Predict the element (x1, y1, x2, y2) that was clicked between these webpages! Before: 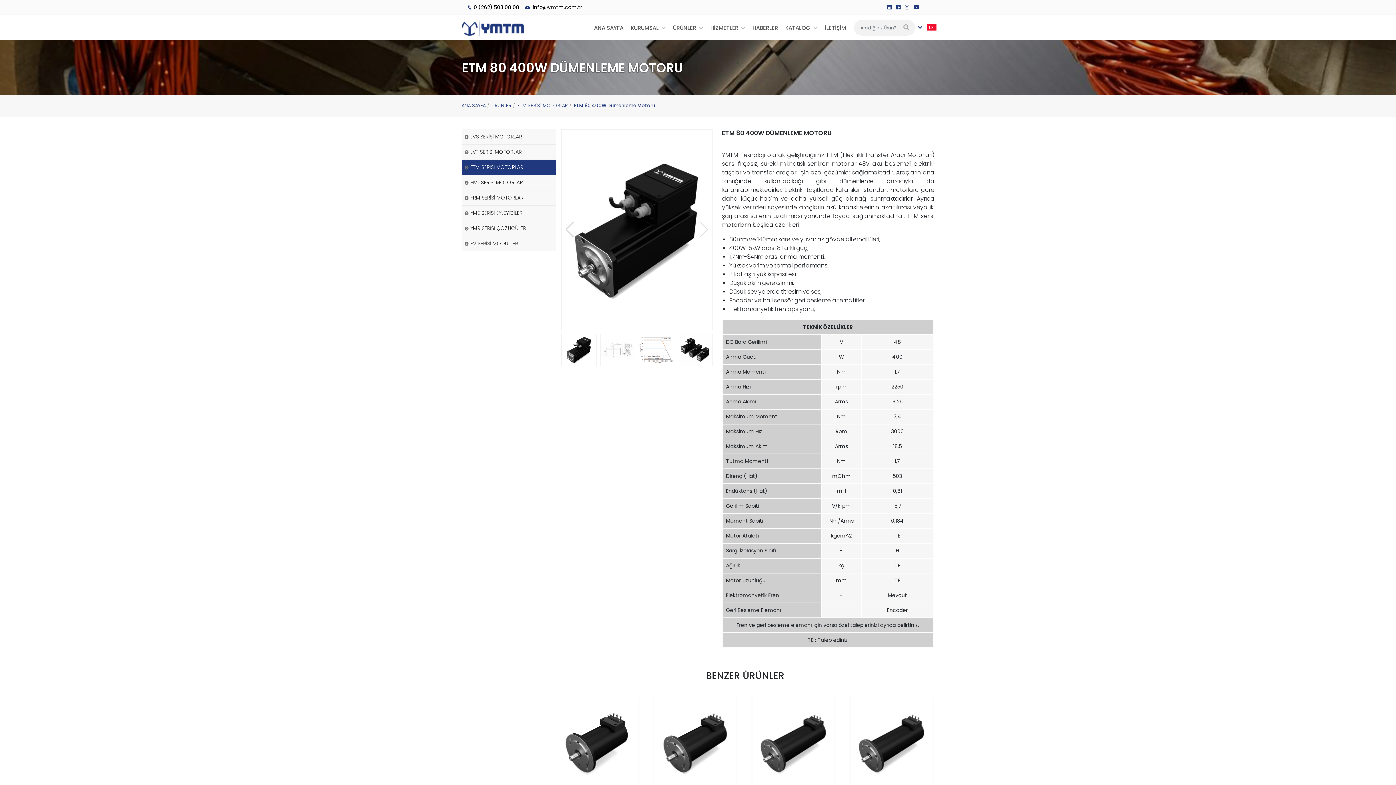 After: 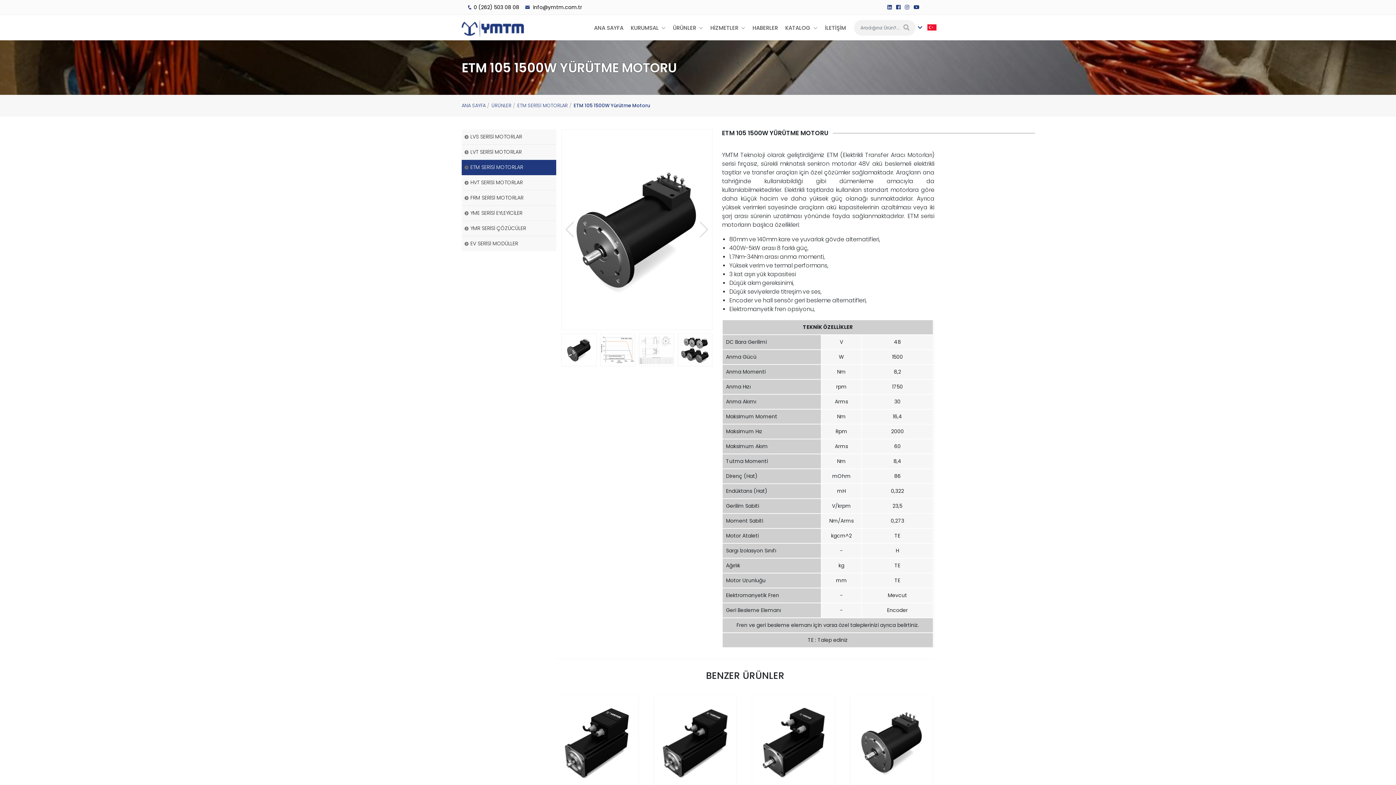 Action: label: ETM 105 1500W Yürütme Motoru
Detaylar bbox: (852, 697, 931, 821)